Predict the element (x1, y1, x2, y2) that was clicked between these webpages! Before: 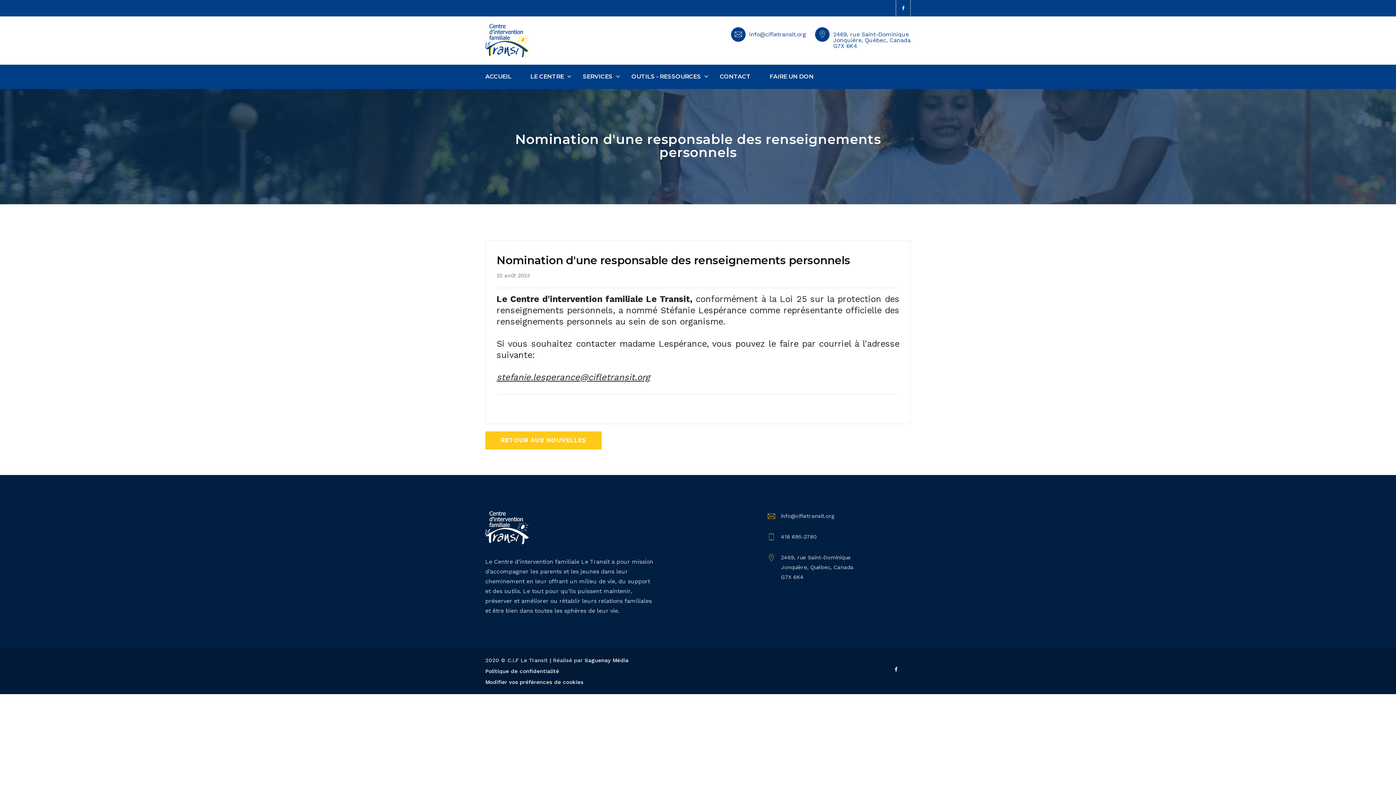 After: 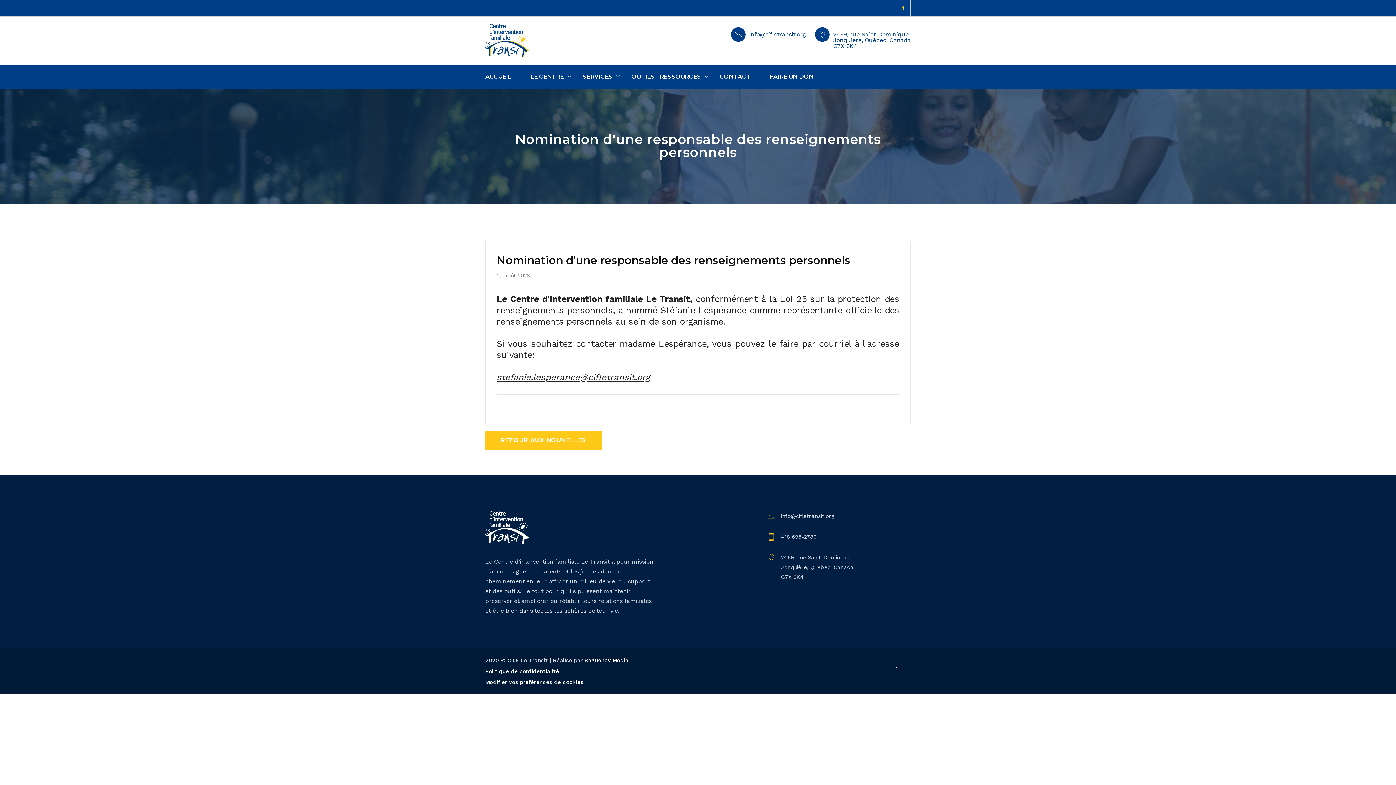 Action: bbox: (896, 0, 910, 16)